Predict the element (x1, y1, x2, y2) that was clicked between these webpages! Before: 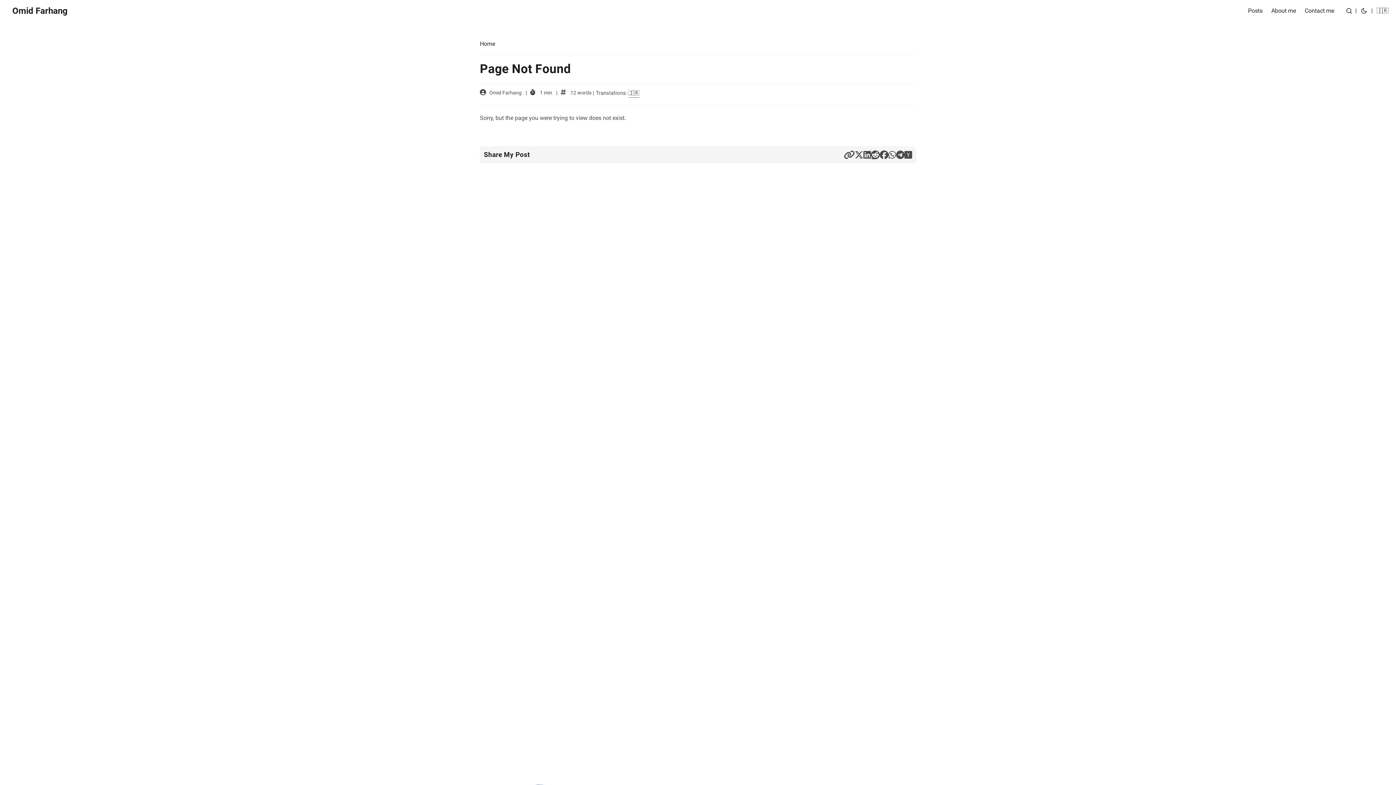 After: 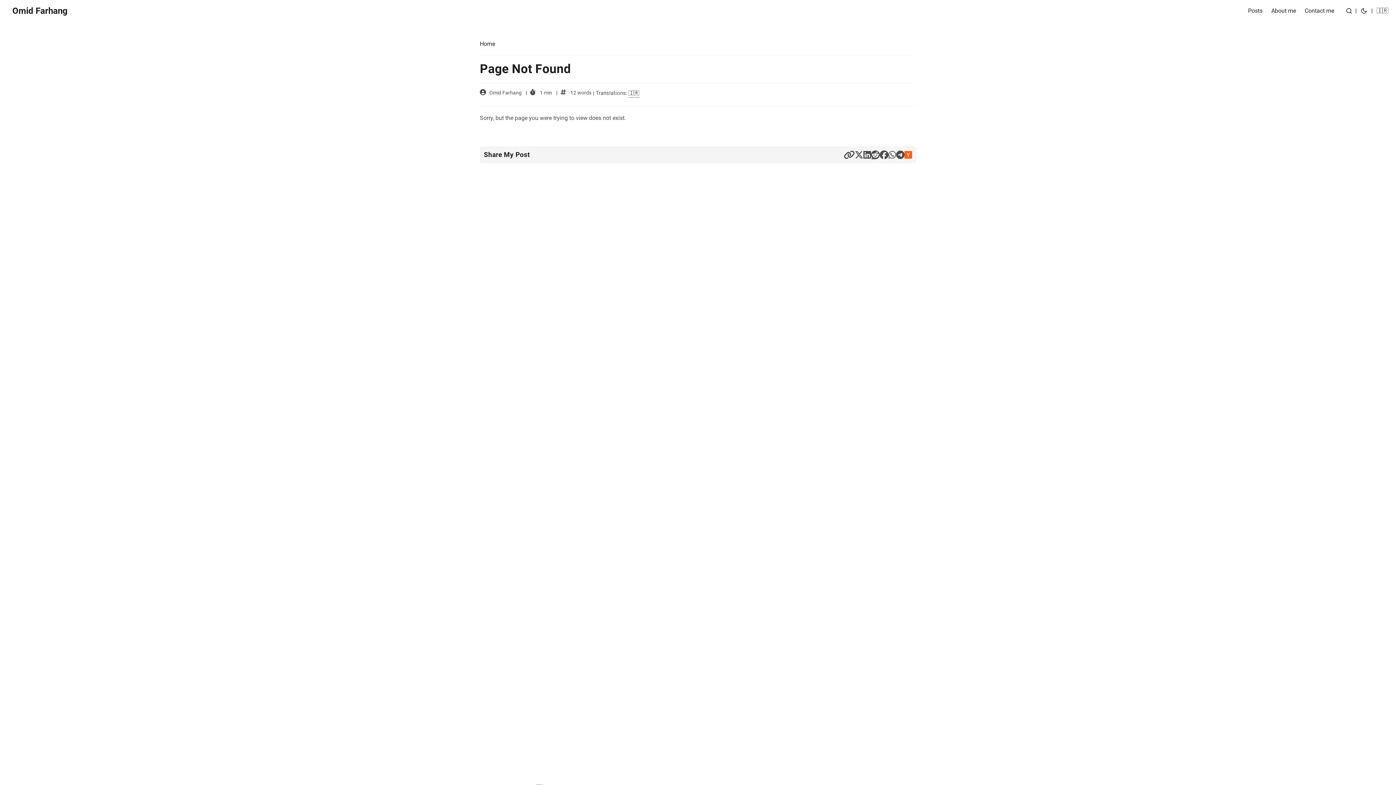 Action: bbox: (904, 150, 912, 159) label: share Page Not Found on ycombinator